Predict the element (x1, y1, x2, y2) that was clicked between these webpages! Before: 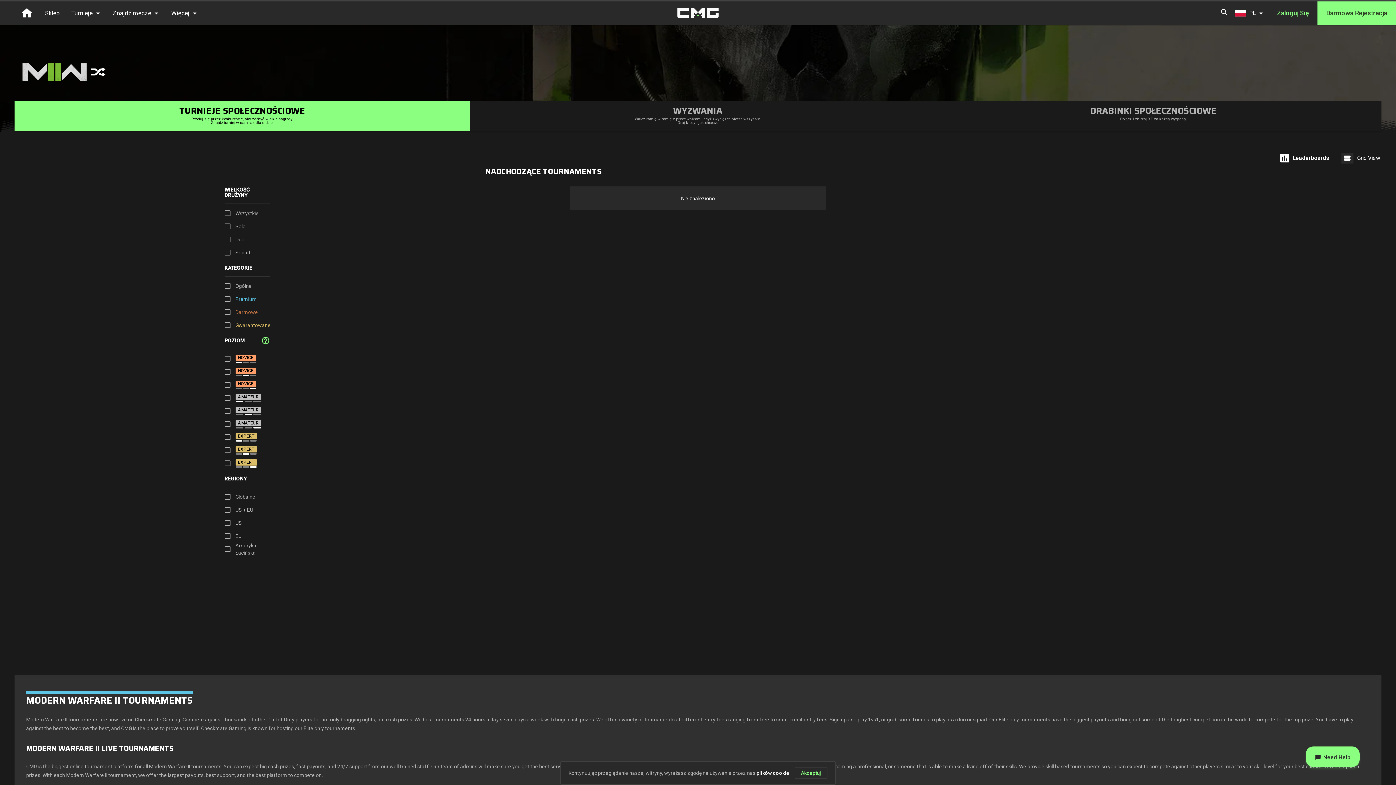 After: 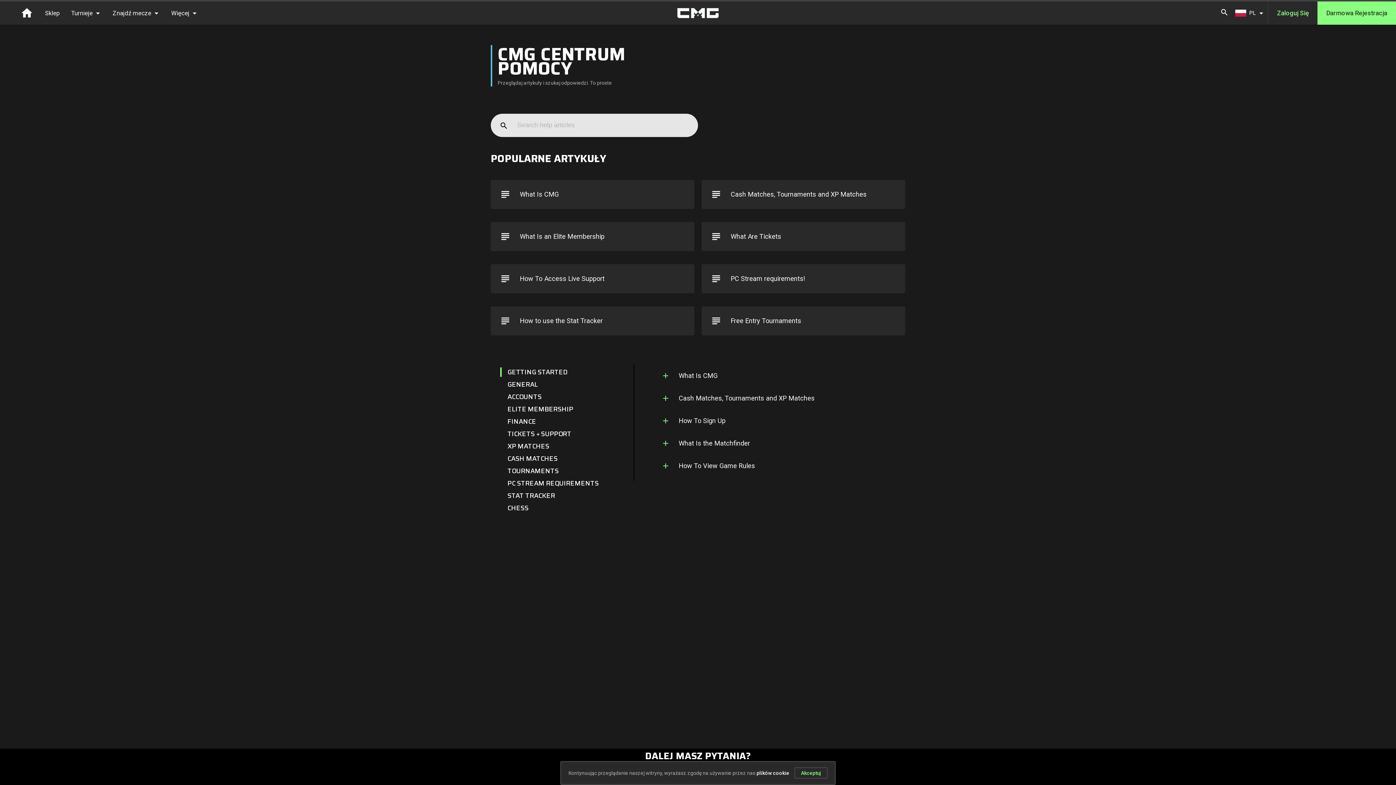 Action: bbox: (1306, 746, 1360, 767) label:  Need Help